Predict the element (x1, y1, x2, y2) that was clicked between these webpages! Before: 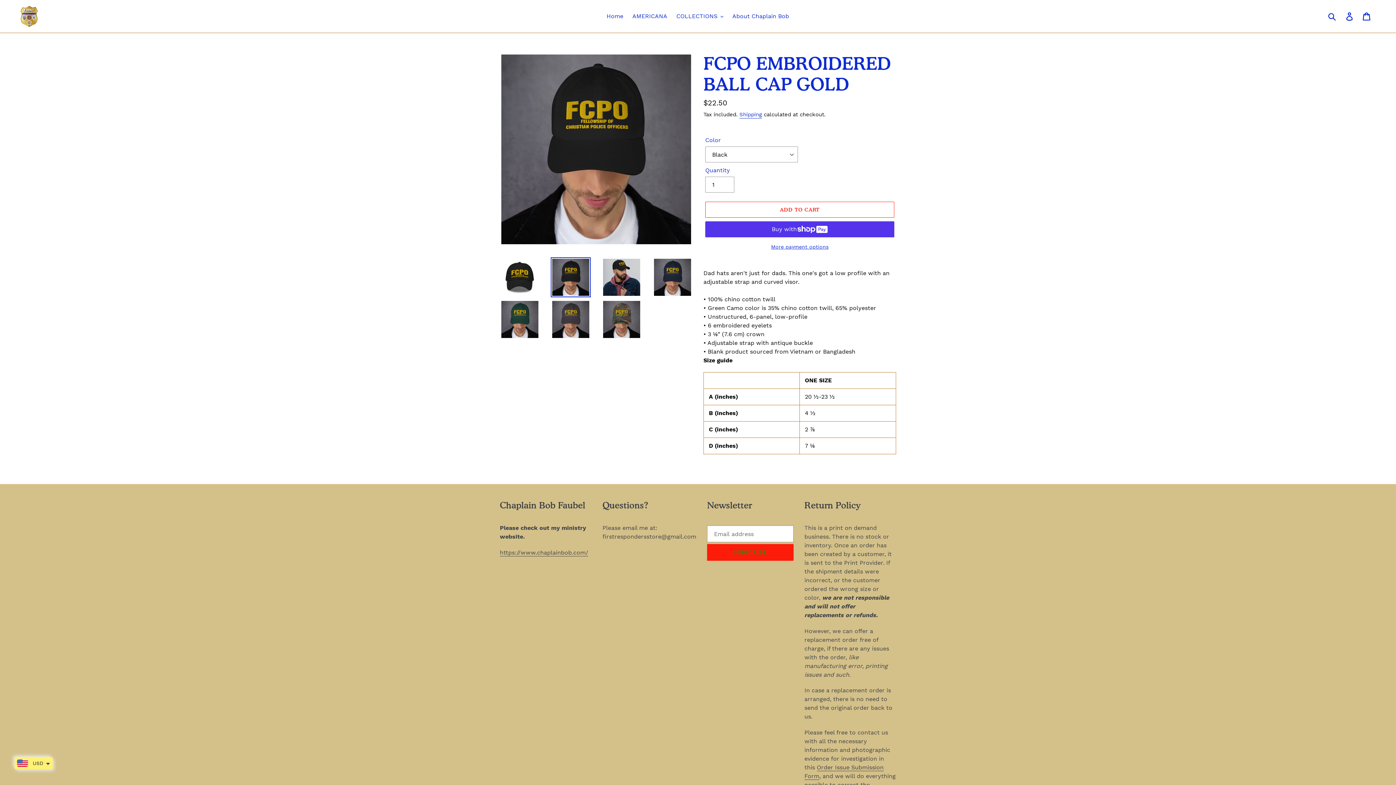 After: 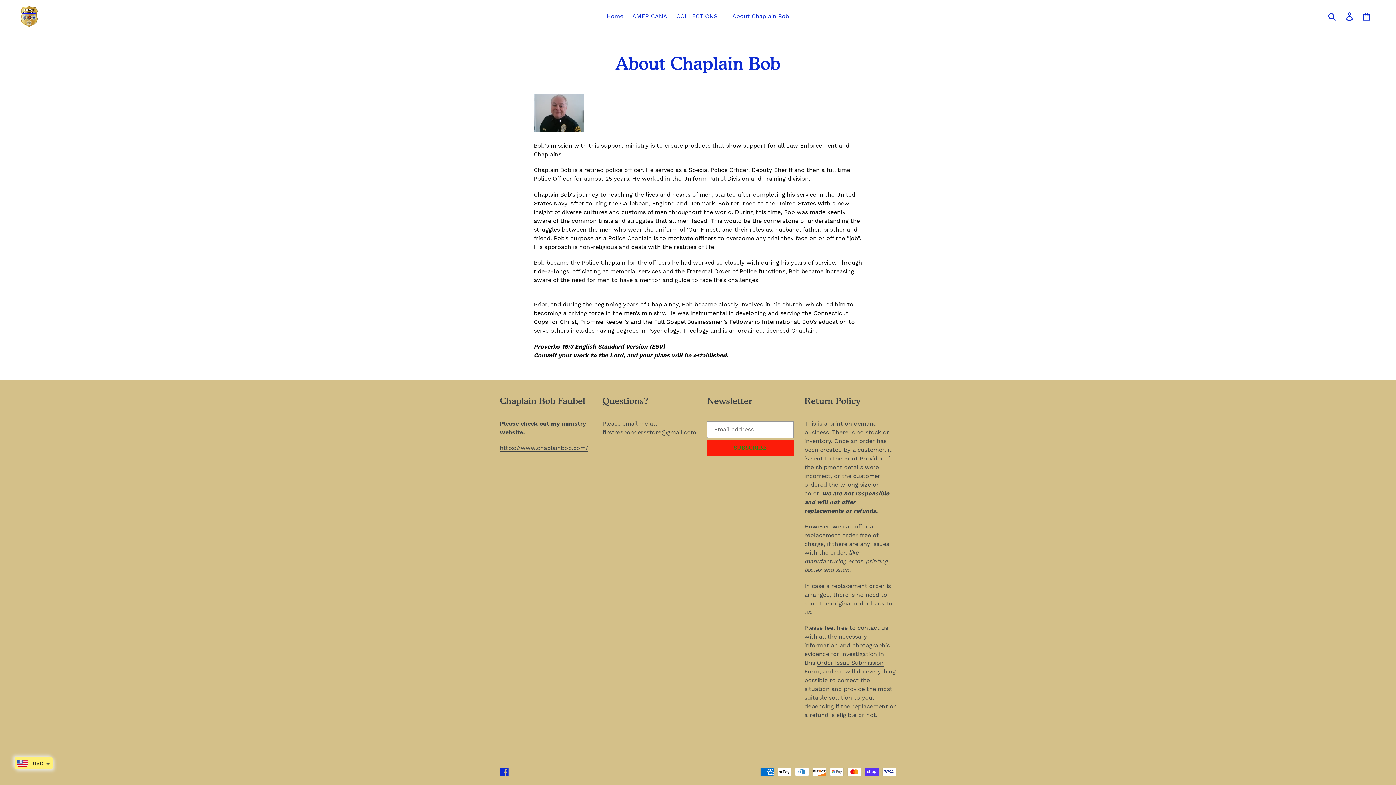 Action: bbox: (728, 10, 792, 21) label: About Chaplain Bob